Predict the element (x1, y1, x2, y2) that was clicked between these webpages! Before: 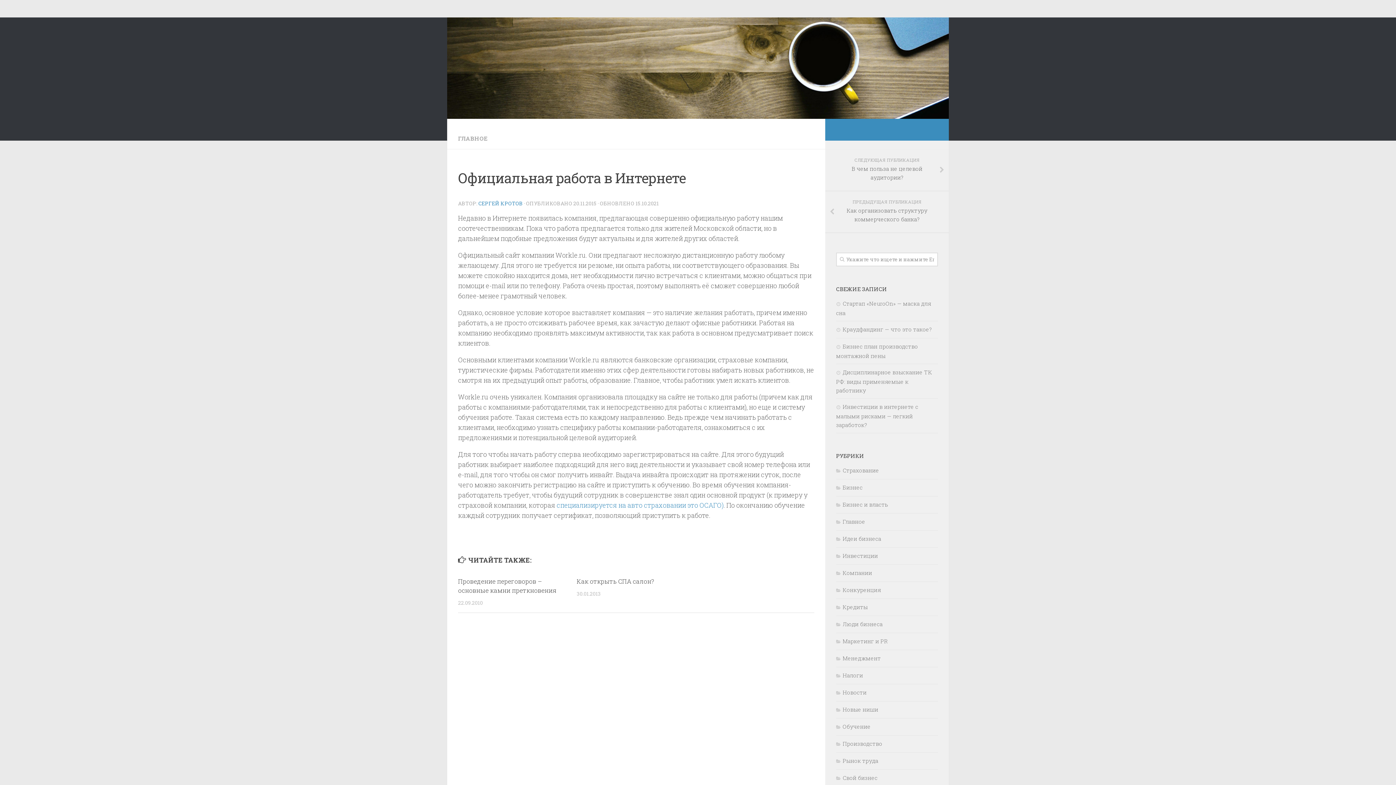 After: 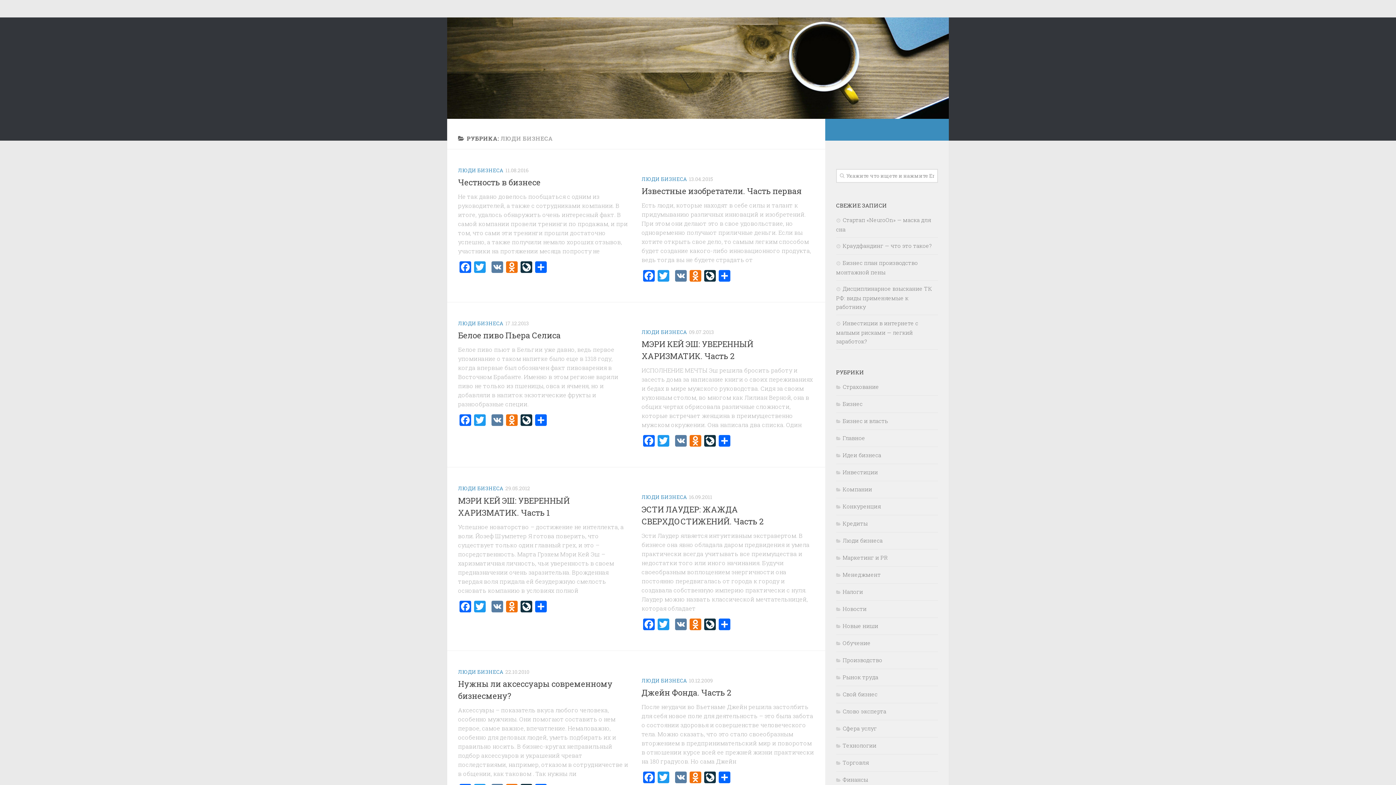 Action: bbox: (836, 620, 882, 628) label: Люди бизнеса